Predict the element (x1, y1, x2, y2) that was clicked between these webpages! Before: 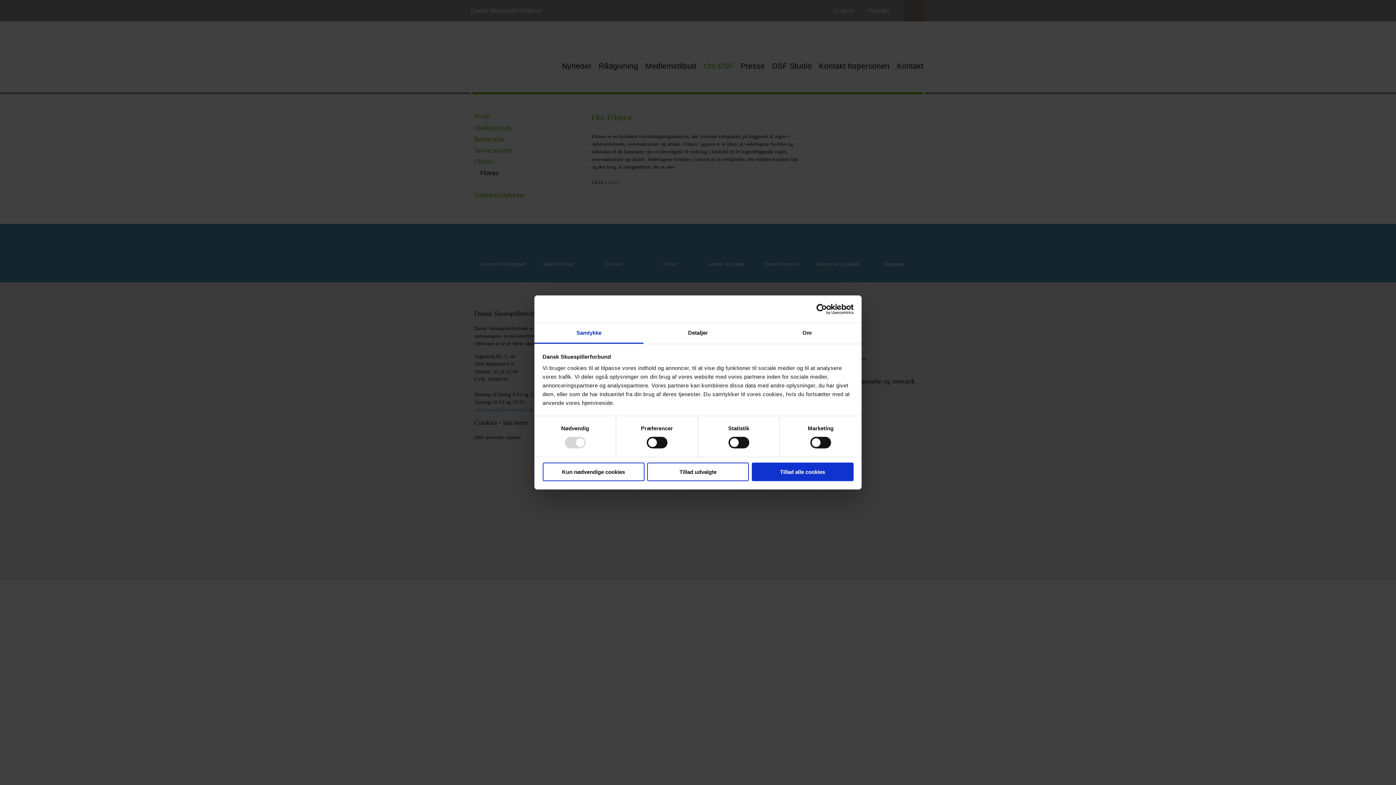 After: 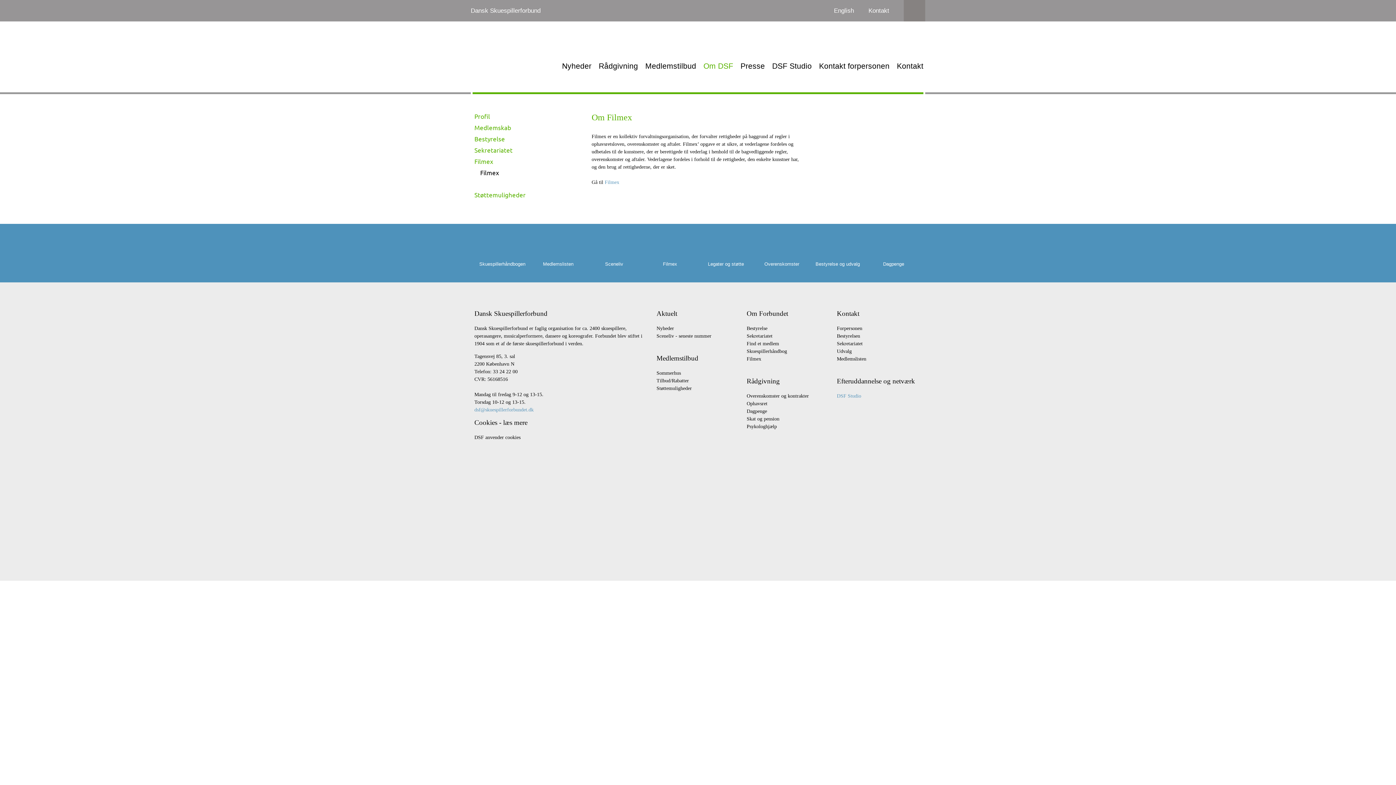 Action: label: Tillad alle cookies bbox: (751, 462, 853, 481)